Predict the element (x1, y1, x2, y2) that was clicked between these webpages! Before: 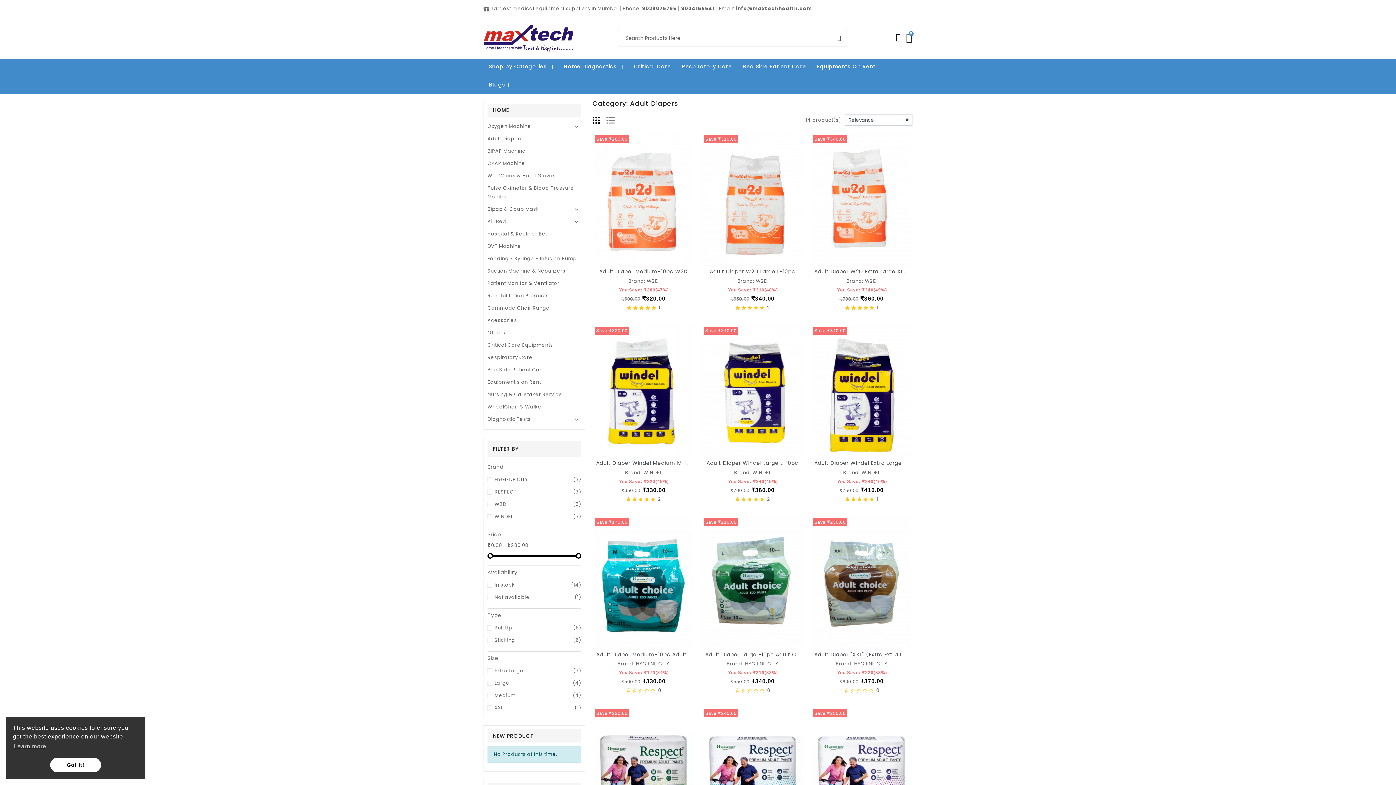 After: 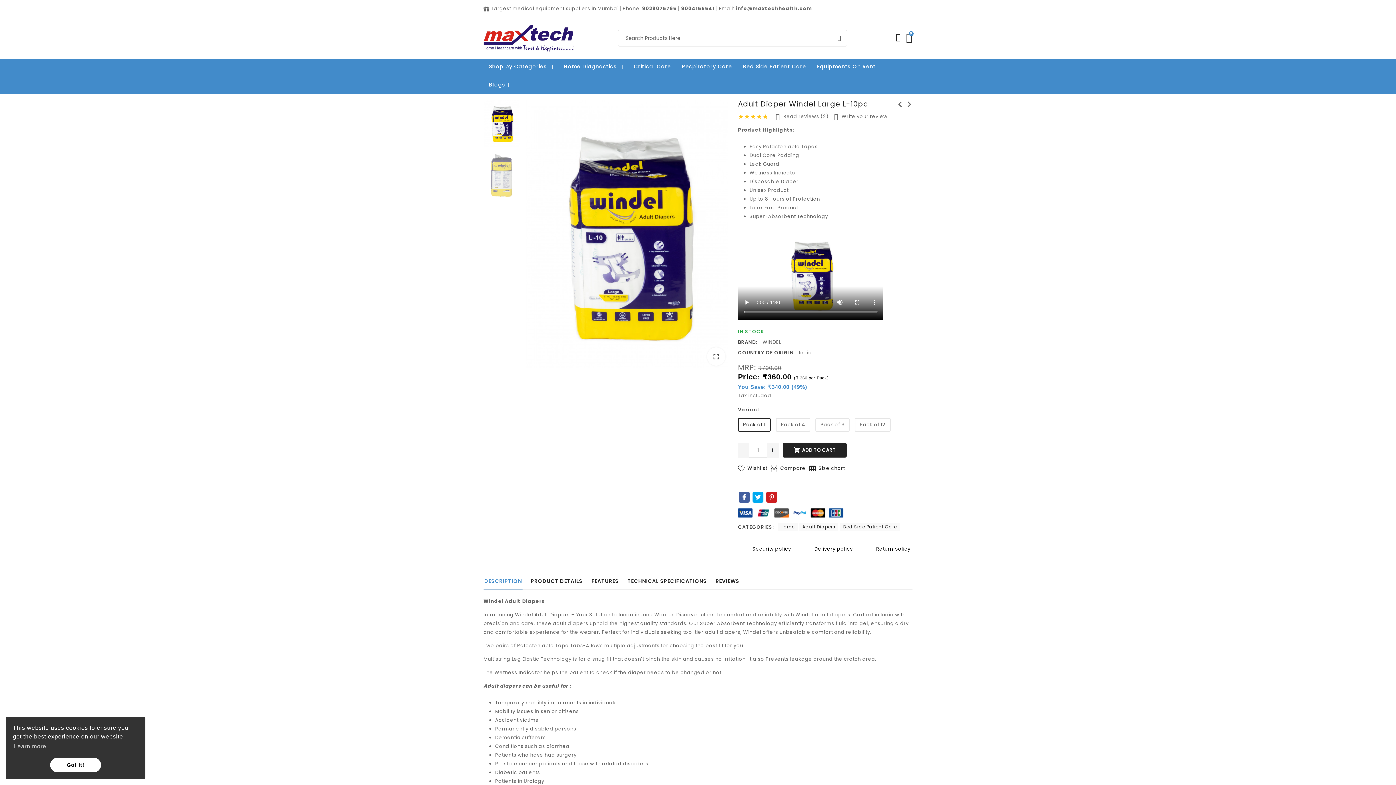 Action: bbox: (701, 324, 803, 456)